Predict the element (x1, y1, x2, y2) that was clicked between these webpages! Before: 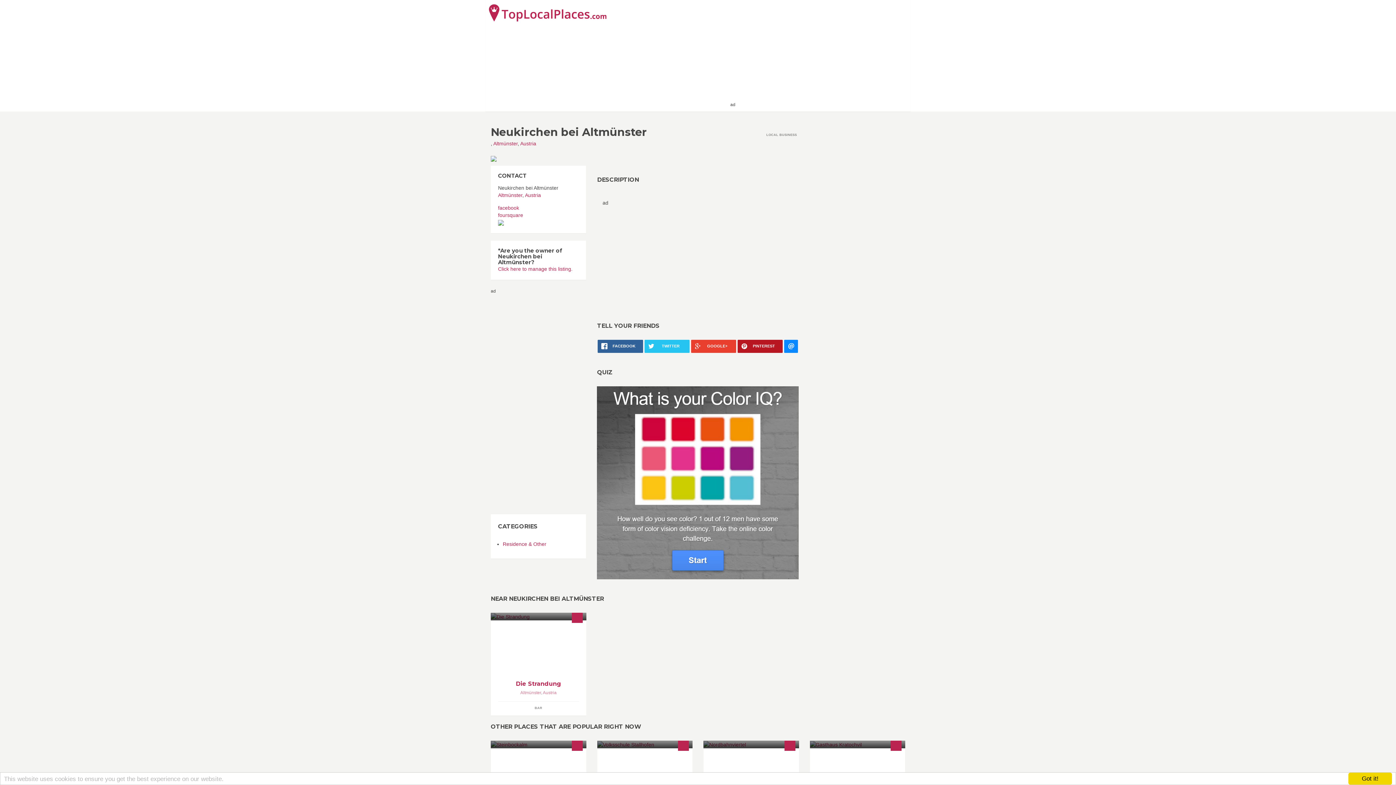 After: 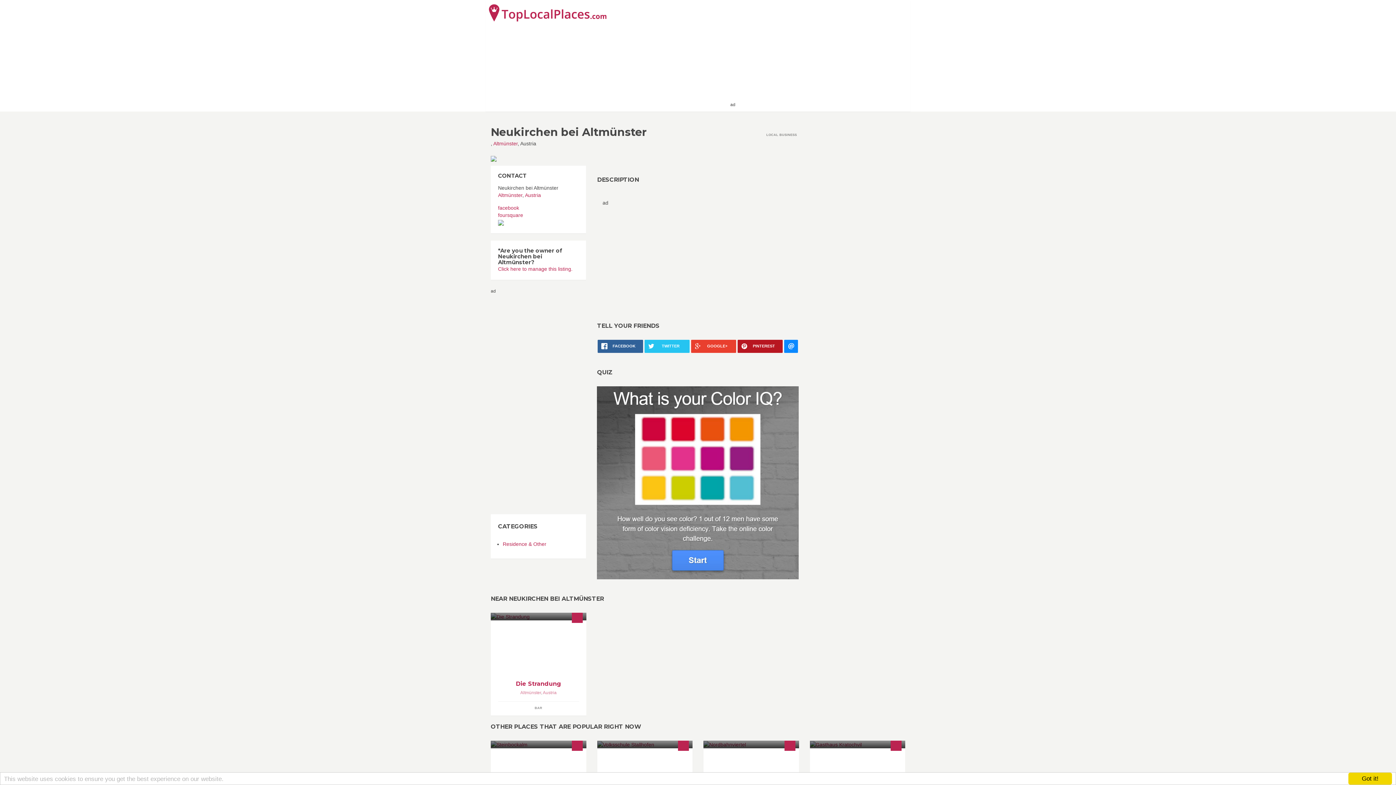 Action: bbox: (520, 140, 536, 146) label: Austria